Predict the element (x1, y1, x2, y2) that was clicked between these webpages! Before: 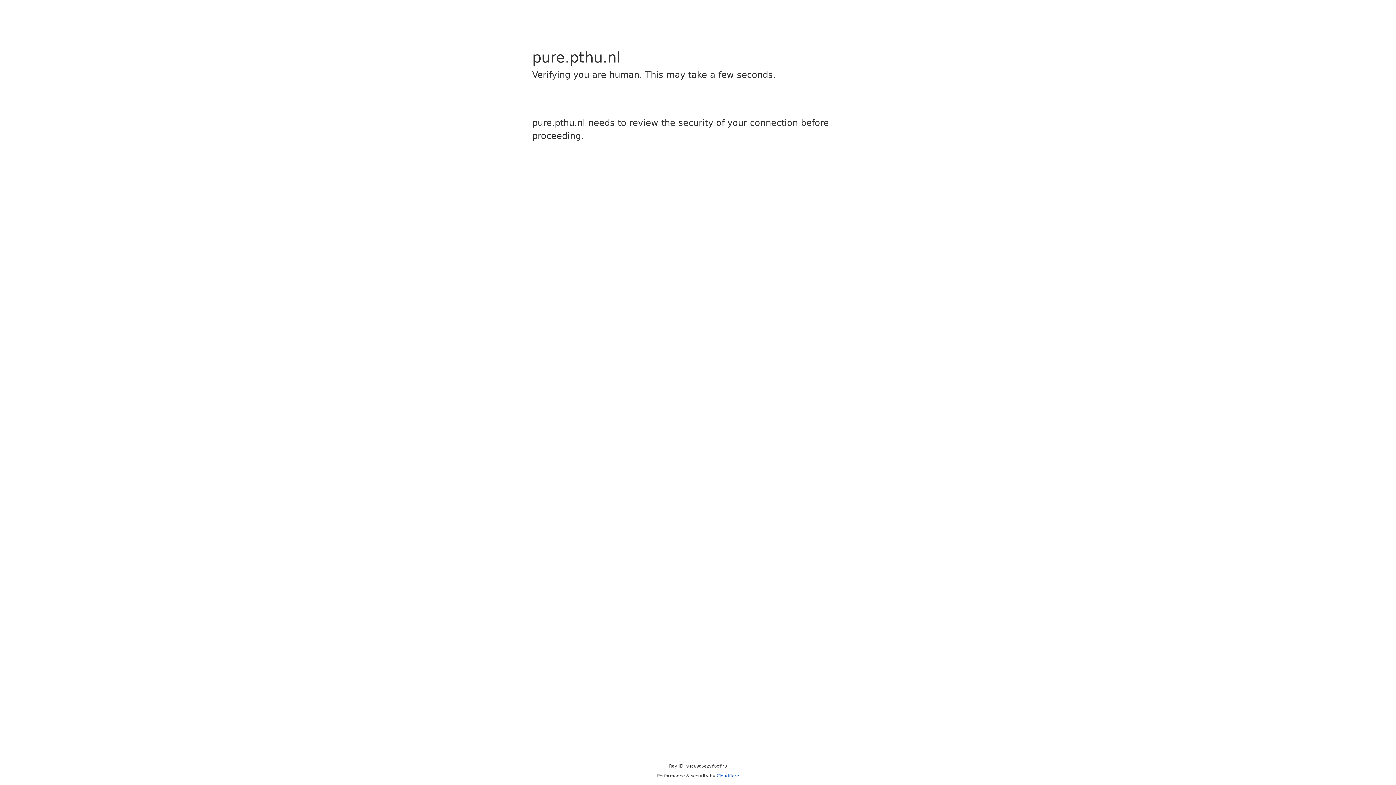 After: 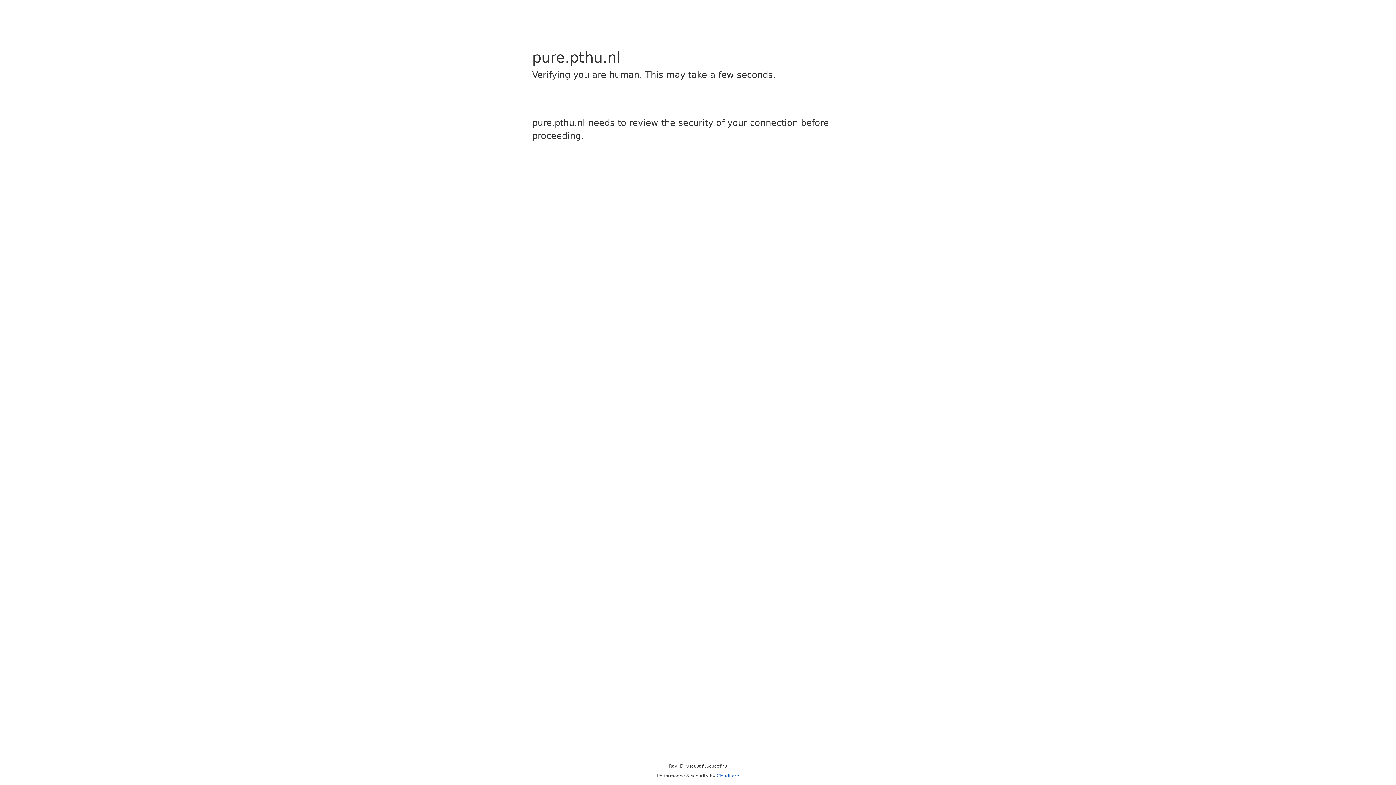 Action: bbox: (716, 773, 739, 778) label: Cloudflare